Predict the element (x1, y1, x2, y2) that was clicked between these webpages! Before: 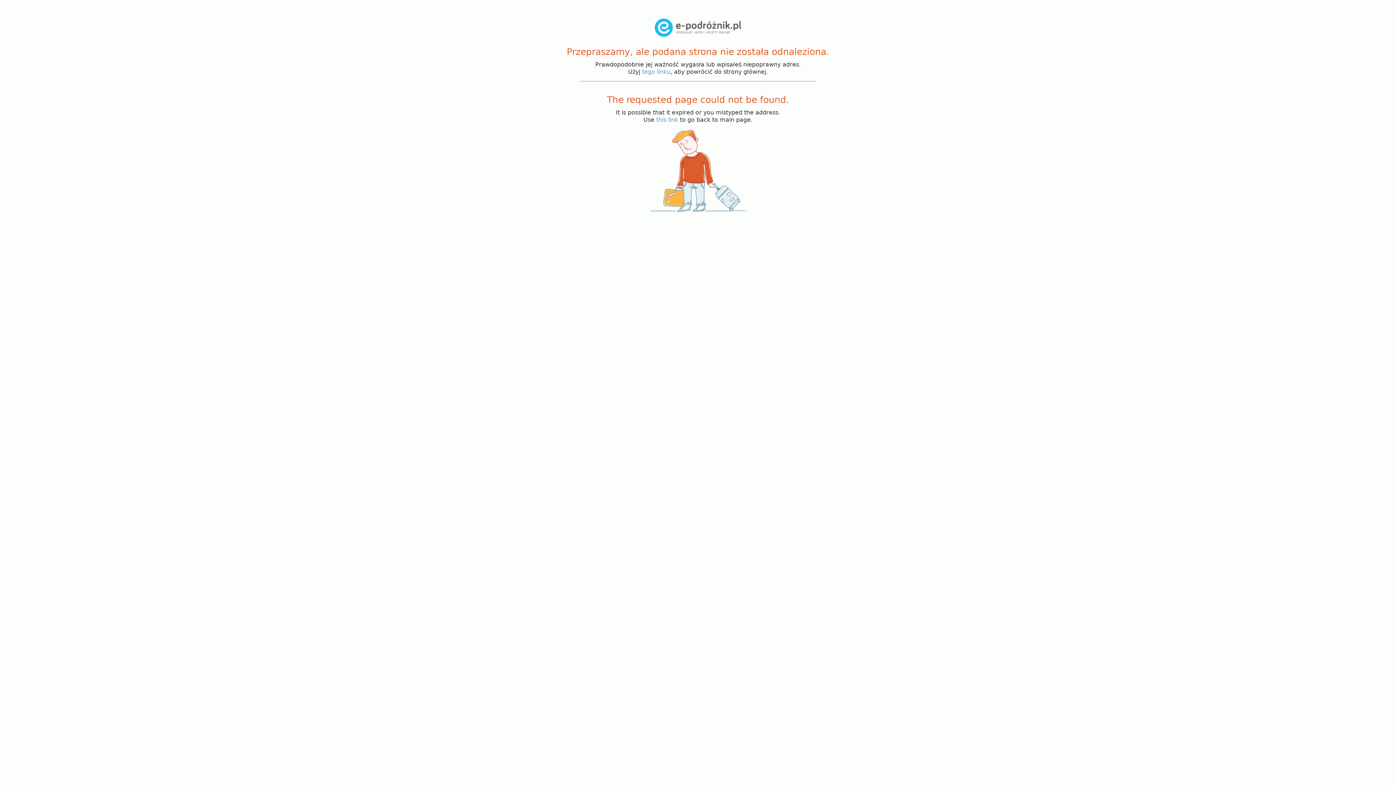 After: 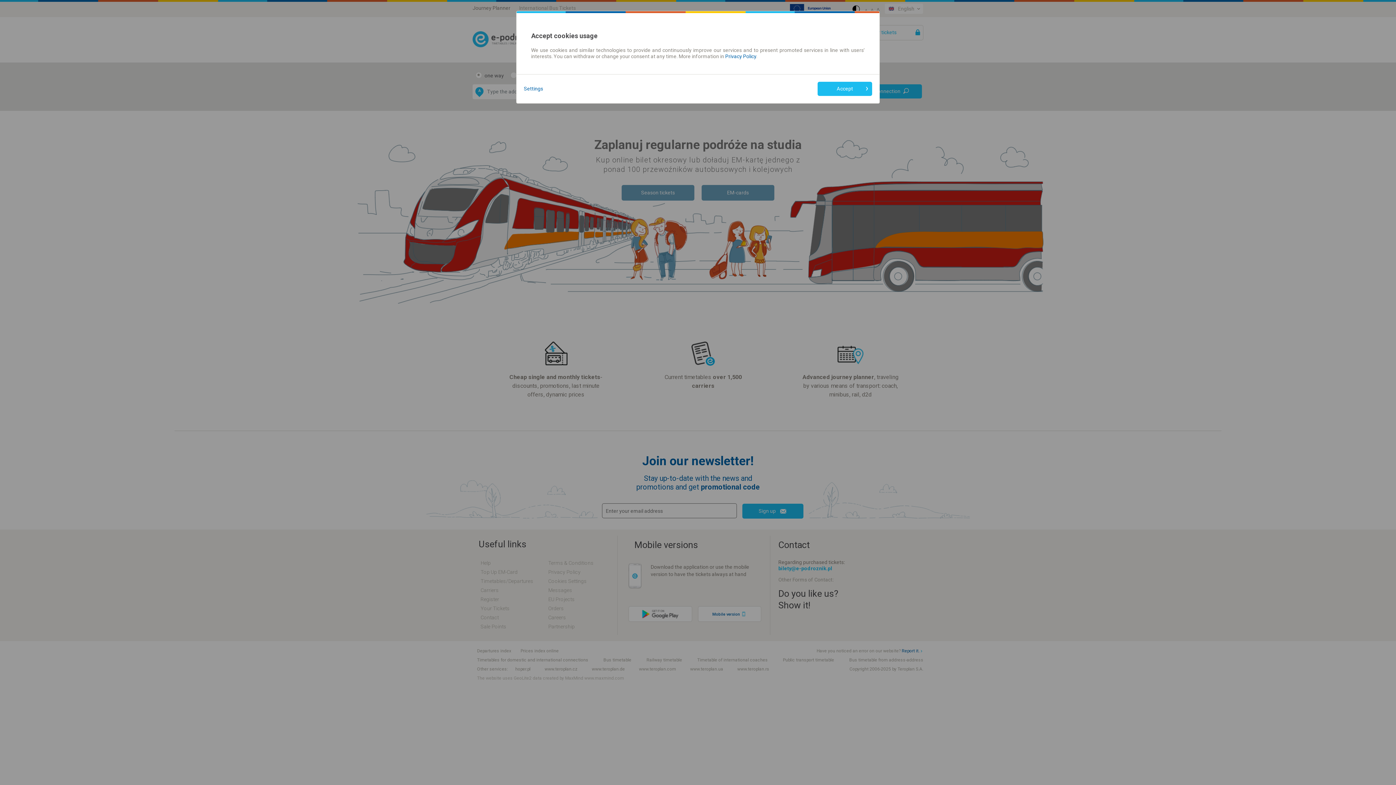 Action: label: this link bbox: (656, 116, 678, 123)